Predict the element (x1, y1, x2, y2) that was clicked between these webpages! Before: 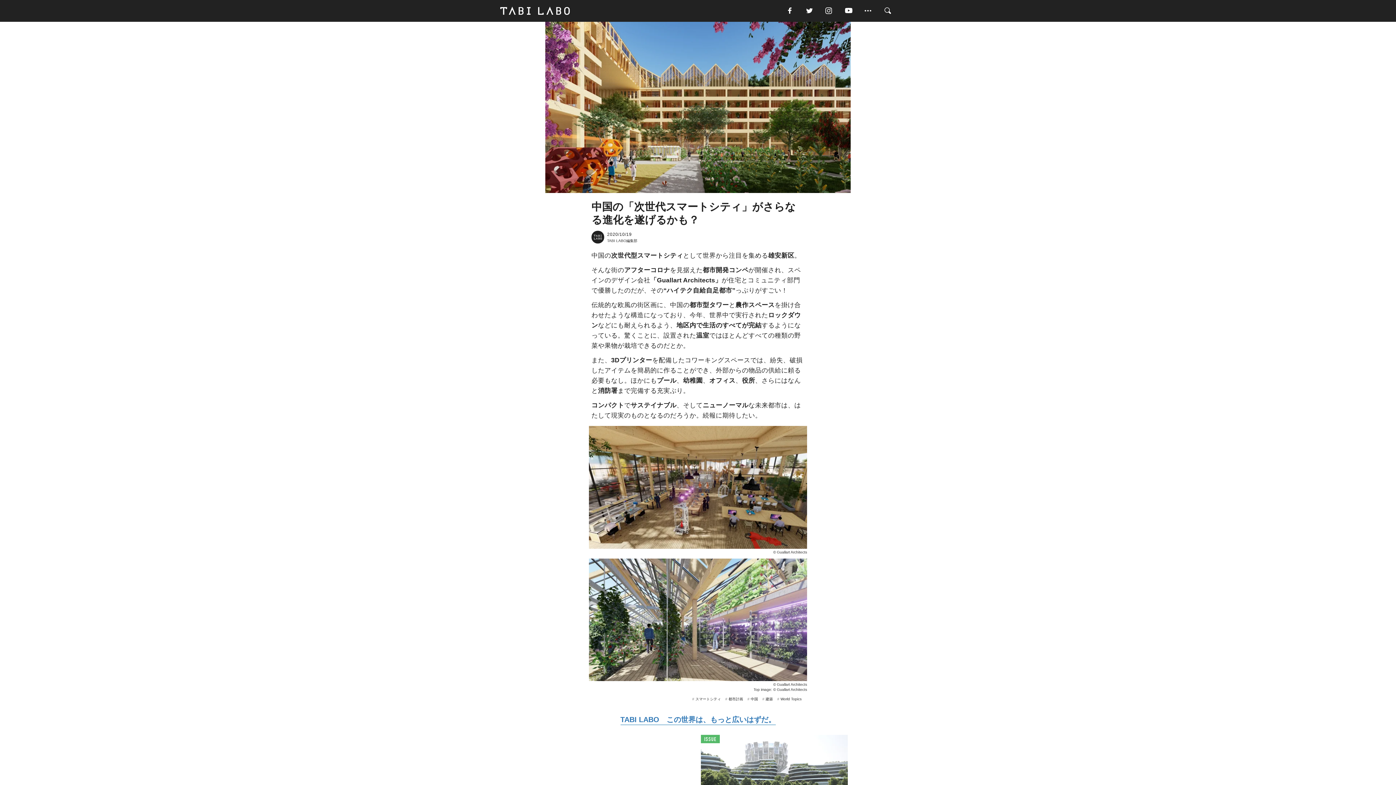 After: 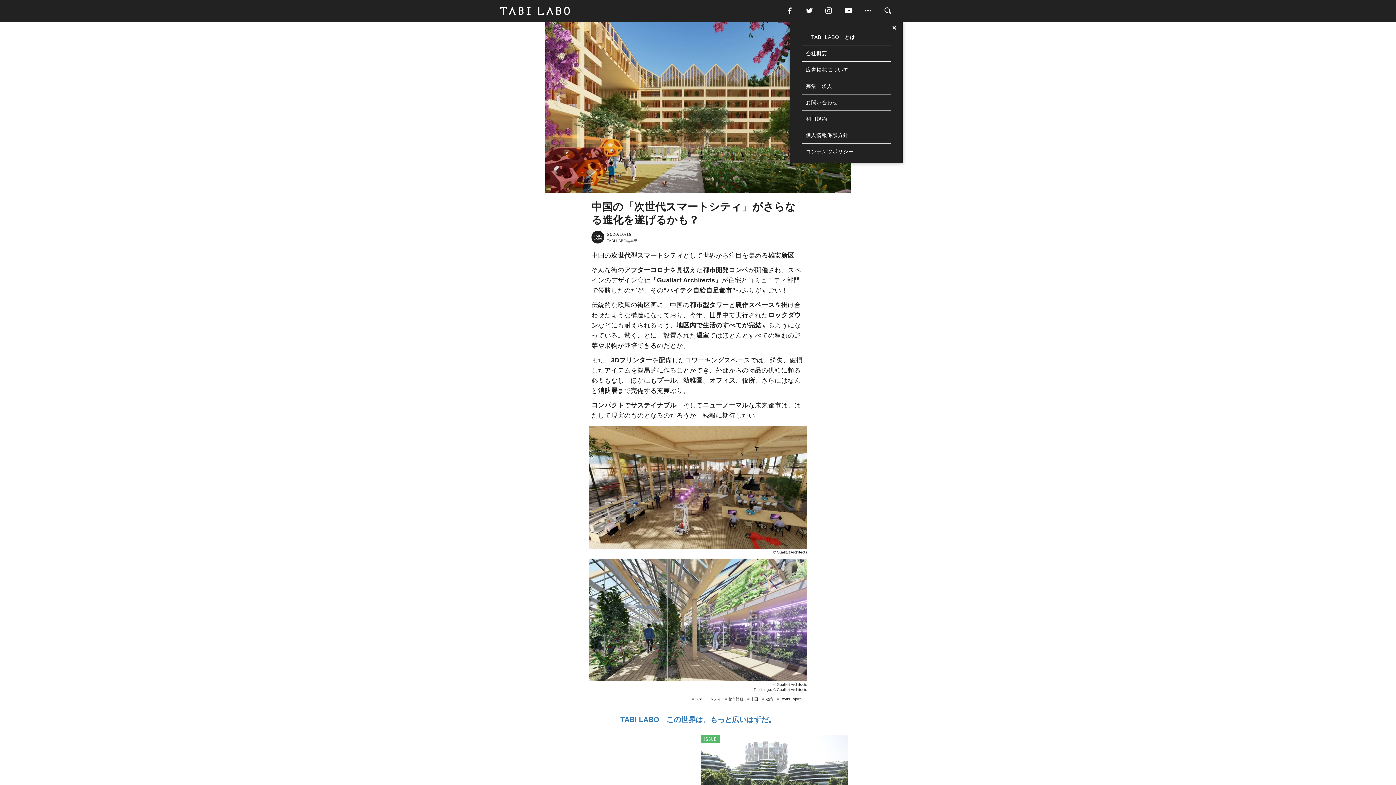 Action: bbox: (863, 5, 883, 16)